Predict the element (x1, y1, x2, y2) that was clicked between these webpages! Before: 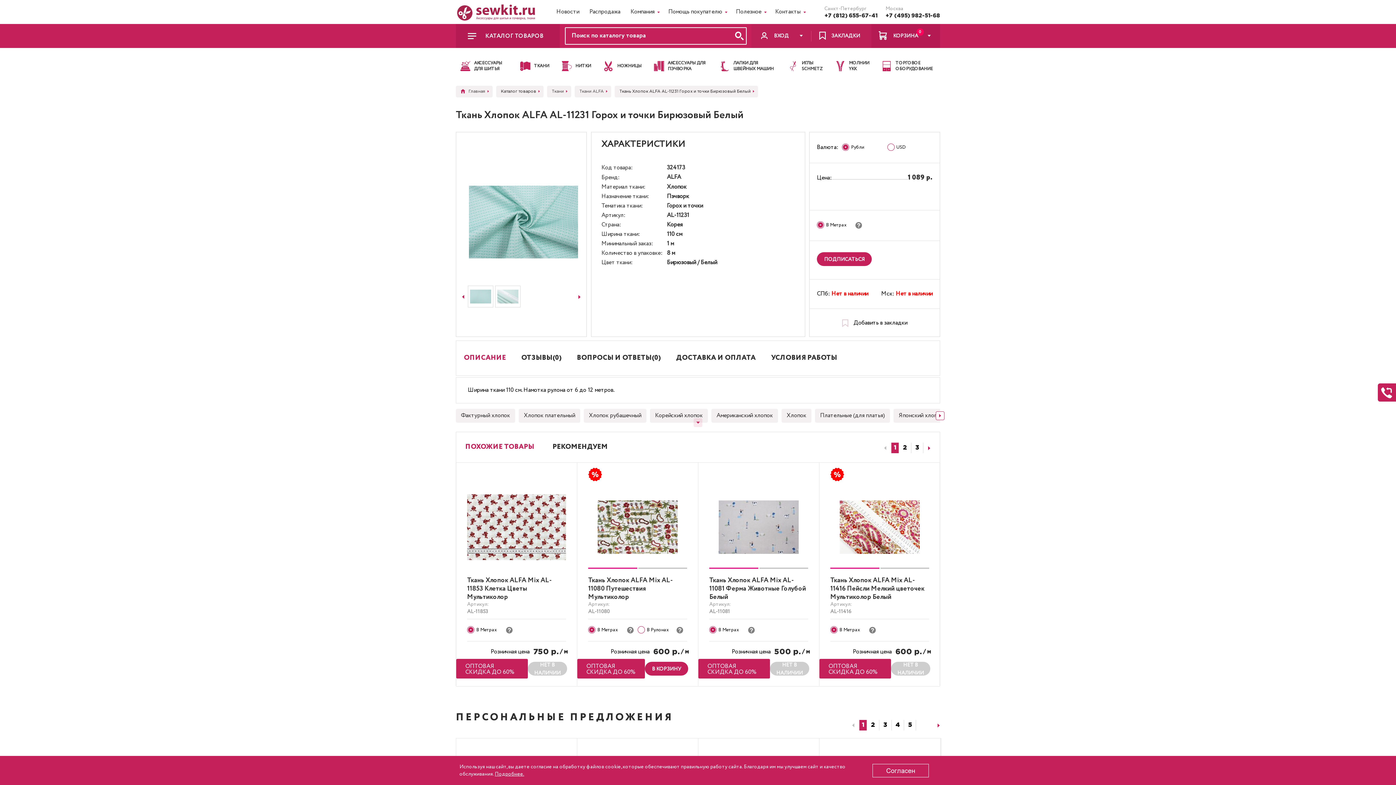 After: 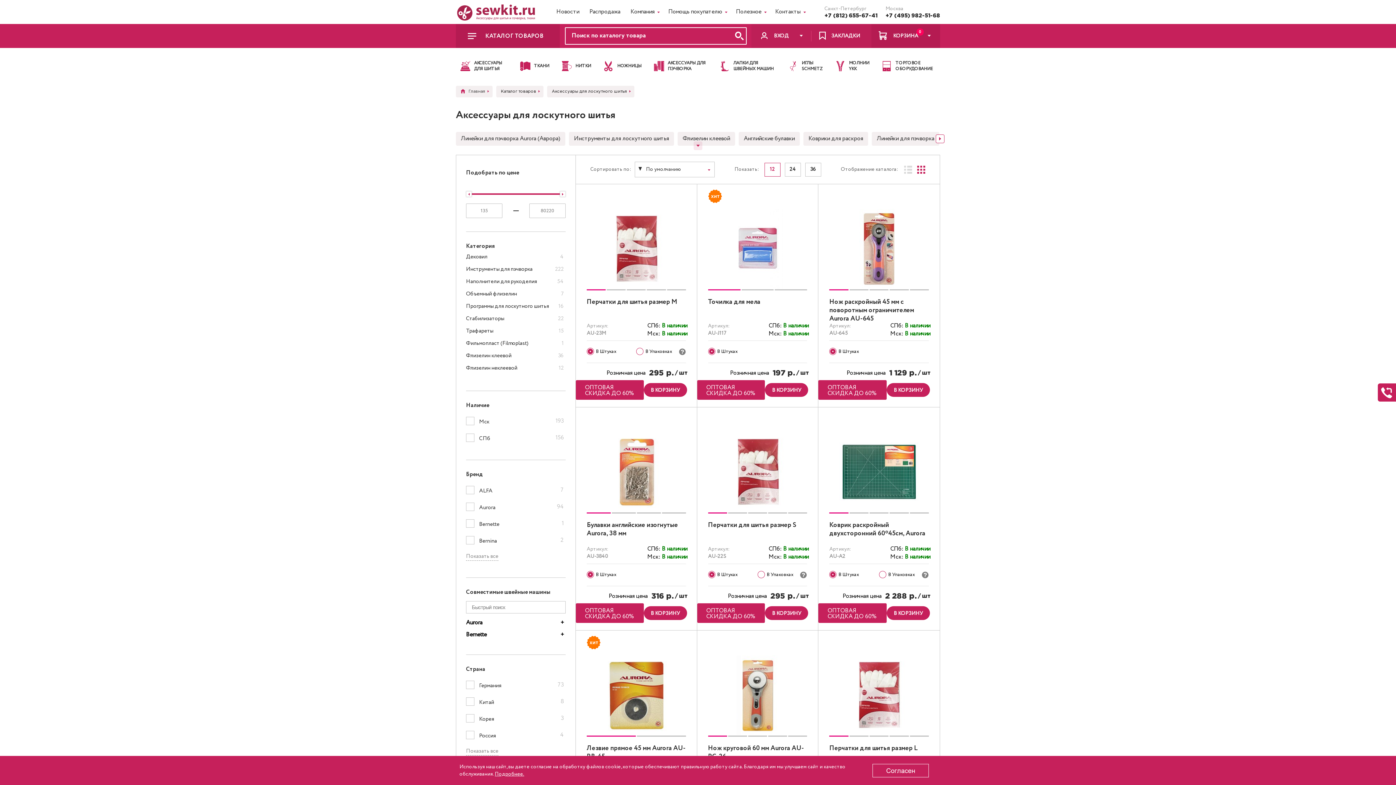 Action: label: АКСЕССУАРЫ ДЛЯ ПЭЧВОРКА bbox: (649, 56, 711, 76)